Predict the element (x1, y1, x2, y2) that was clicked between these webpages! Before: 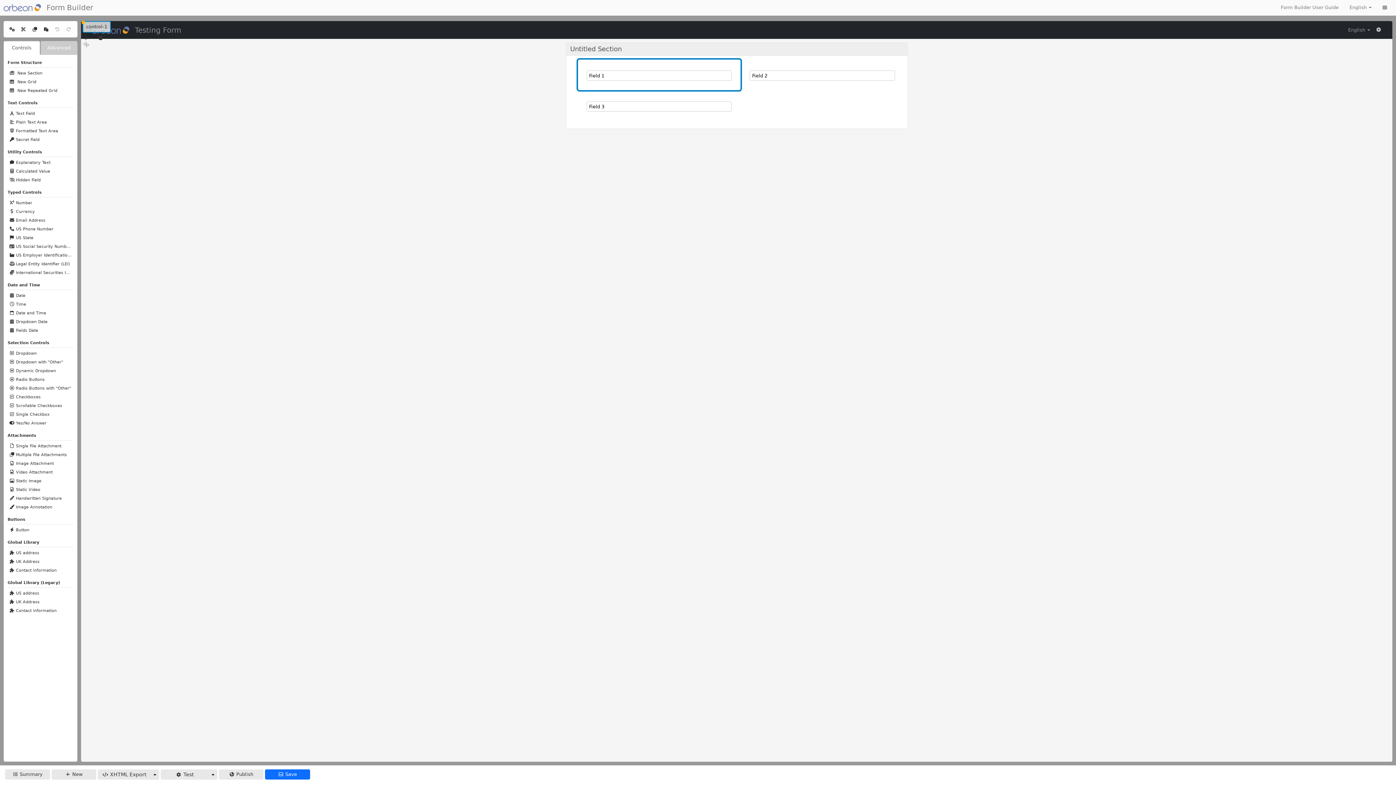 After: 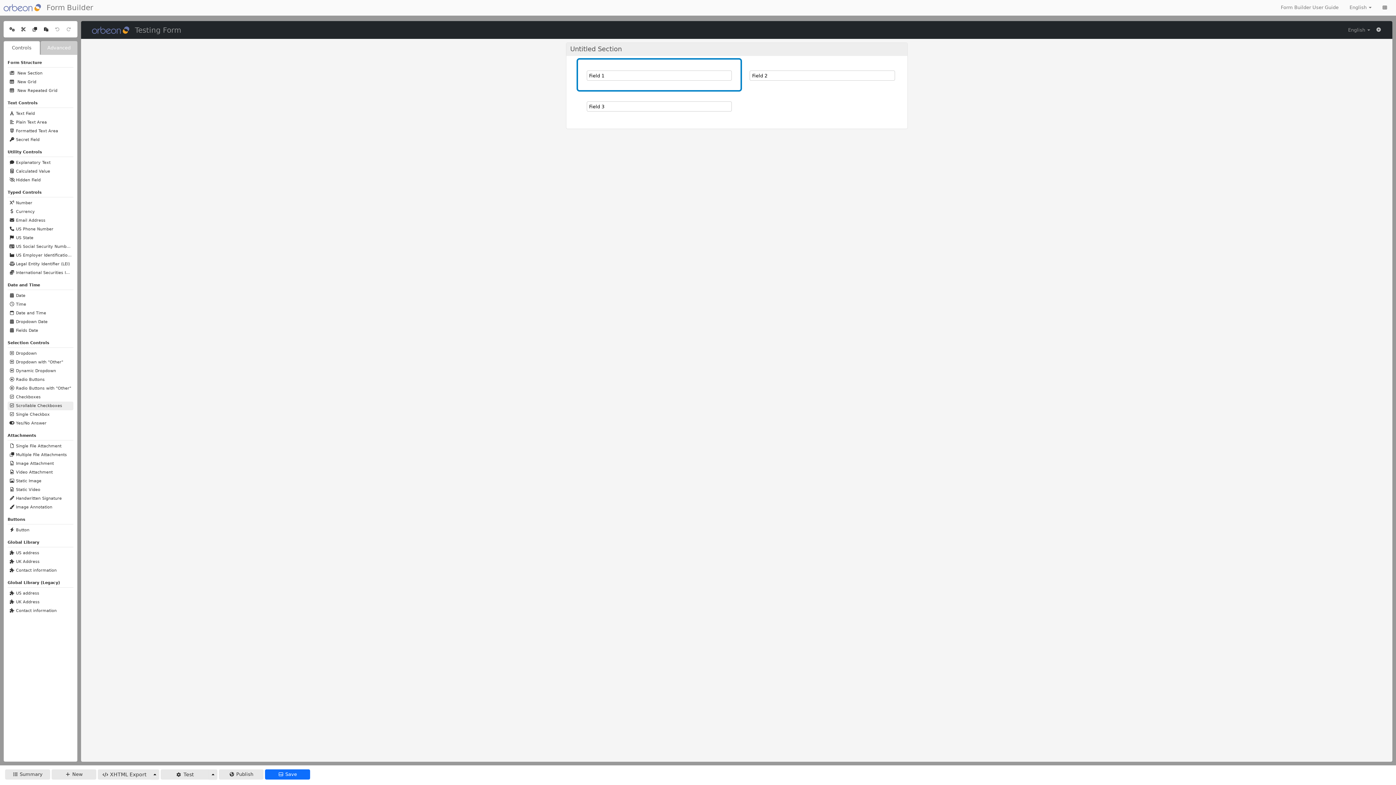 Action: label: Scrollable Checkboxes bbox: (7, 401, 73, 410)